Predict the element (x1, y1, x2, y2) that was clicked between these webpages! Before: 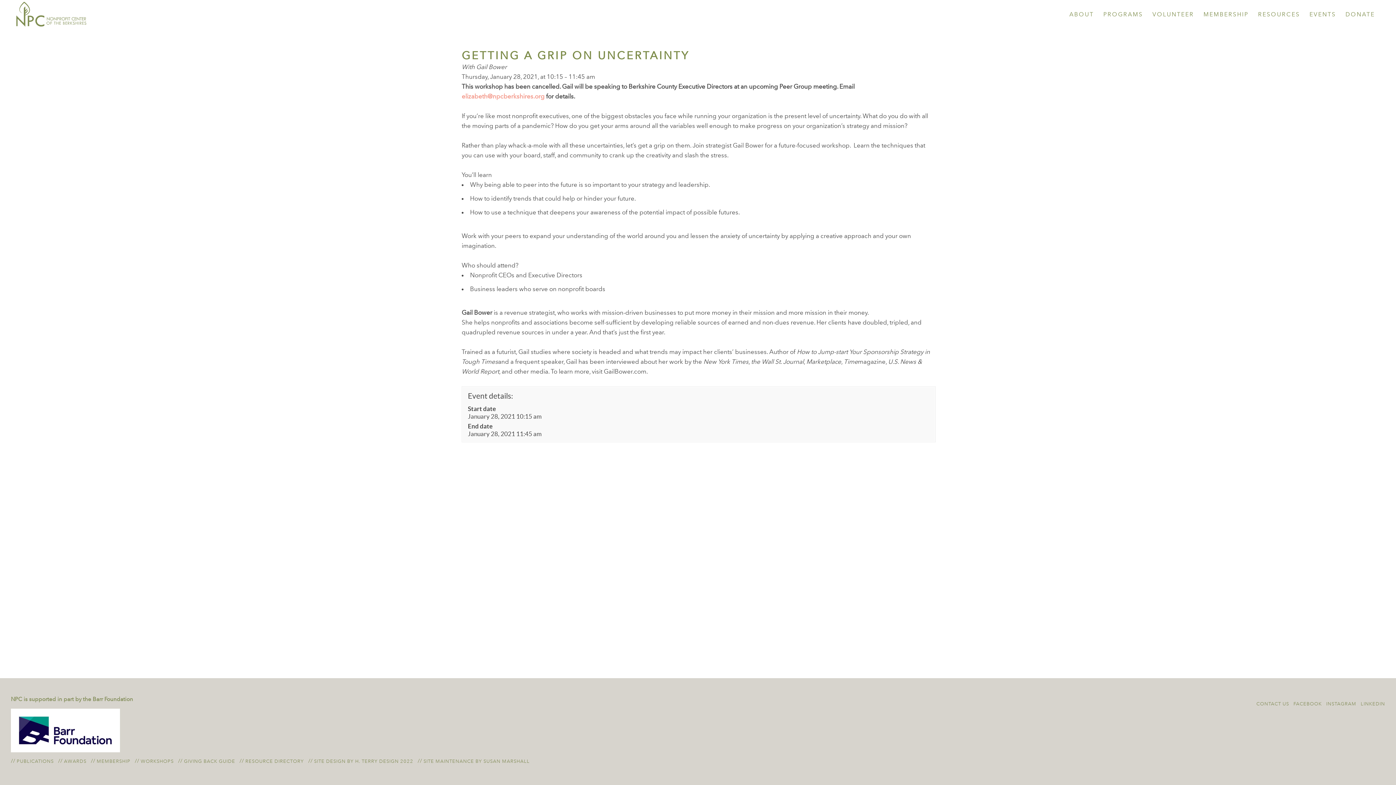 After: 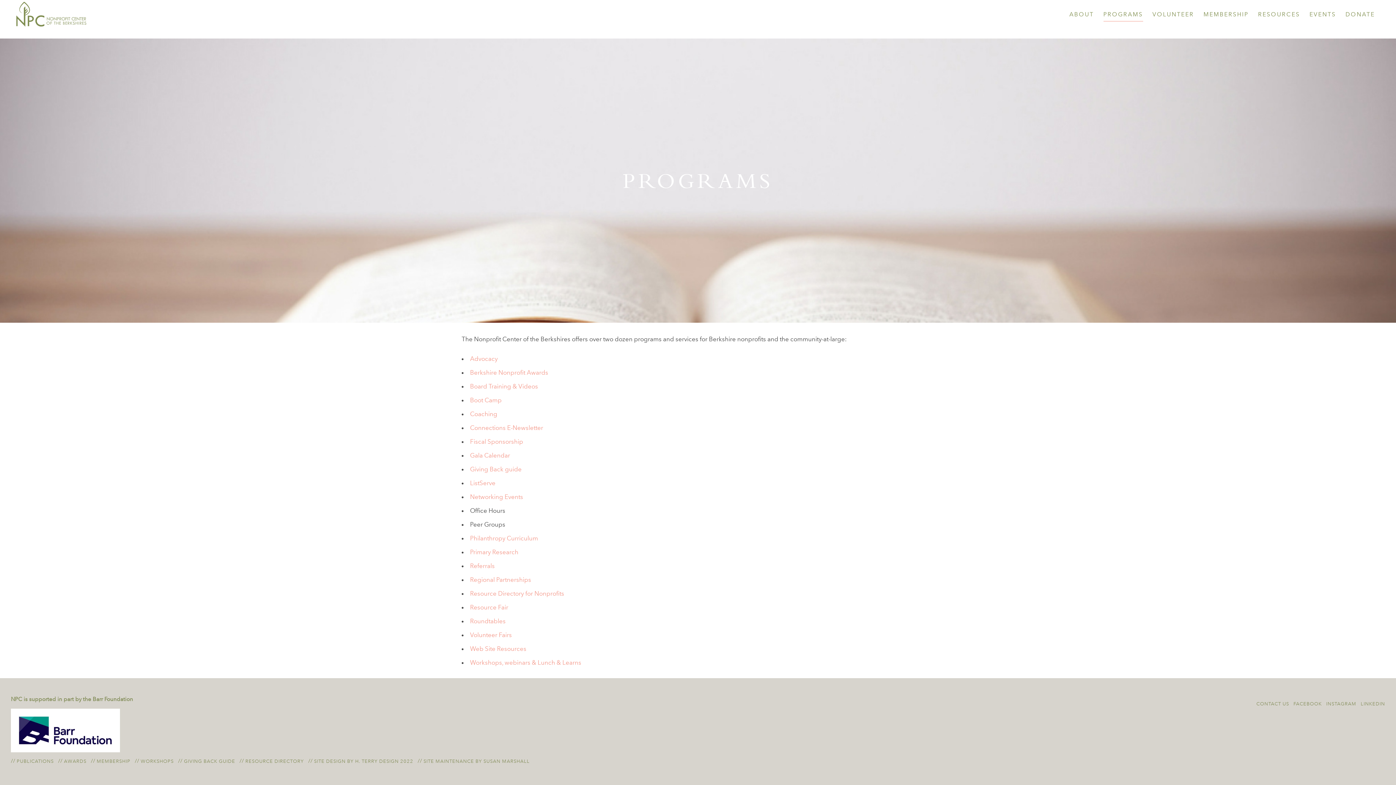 Action: label: PROGRAMS bbox: (1098, 0, 1148, 29)